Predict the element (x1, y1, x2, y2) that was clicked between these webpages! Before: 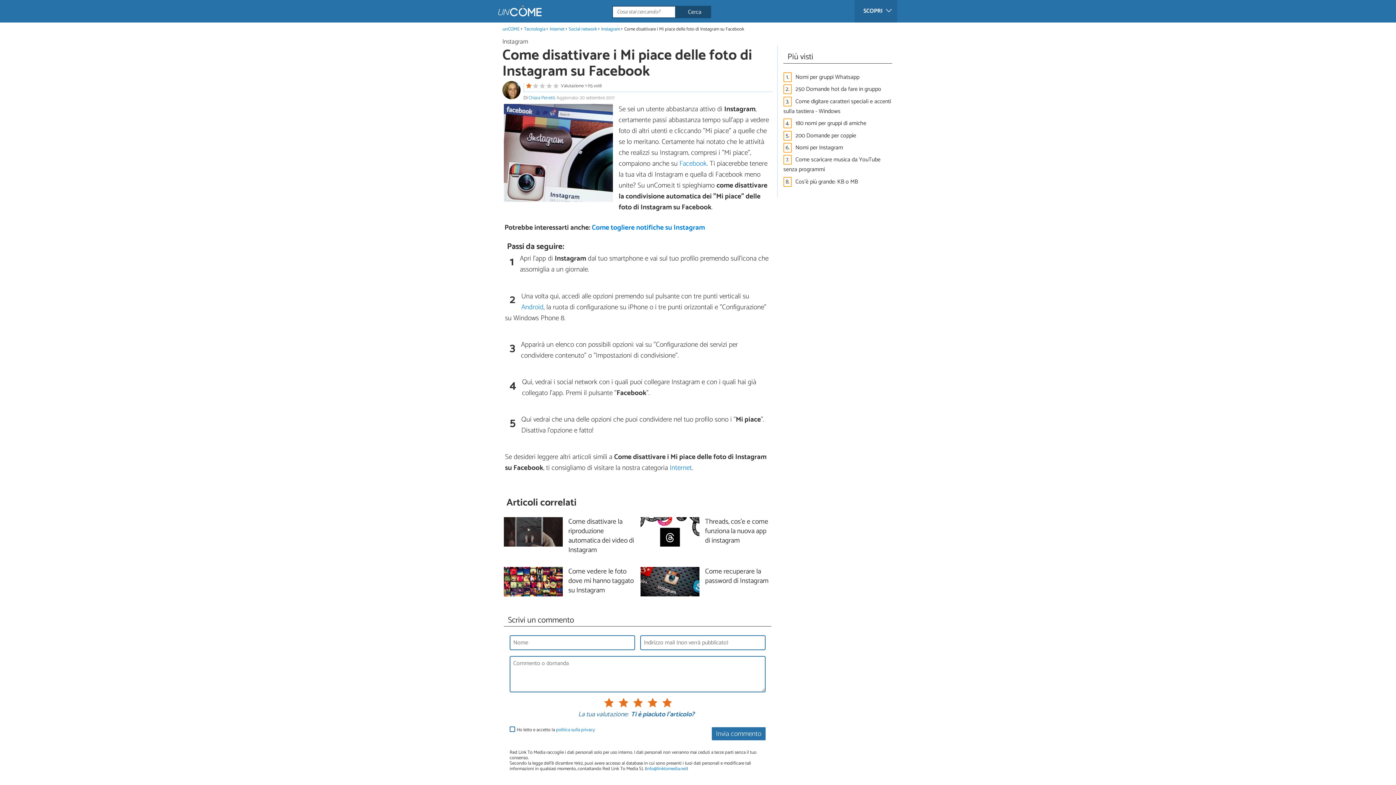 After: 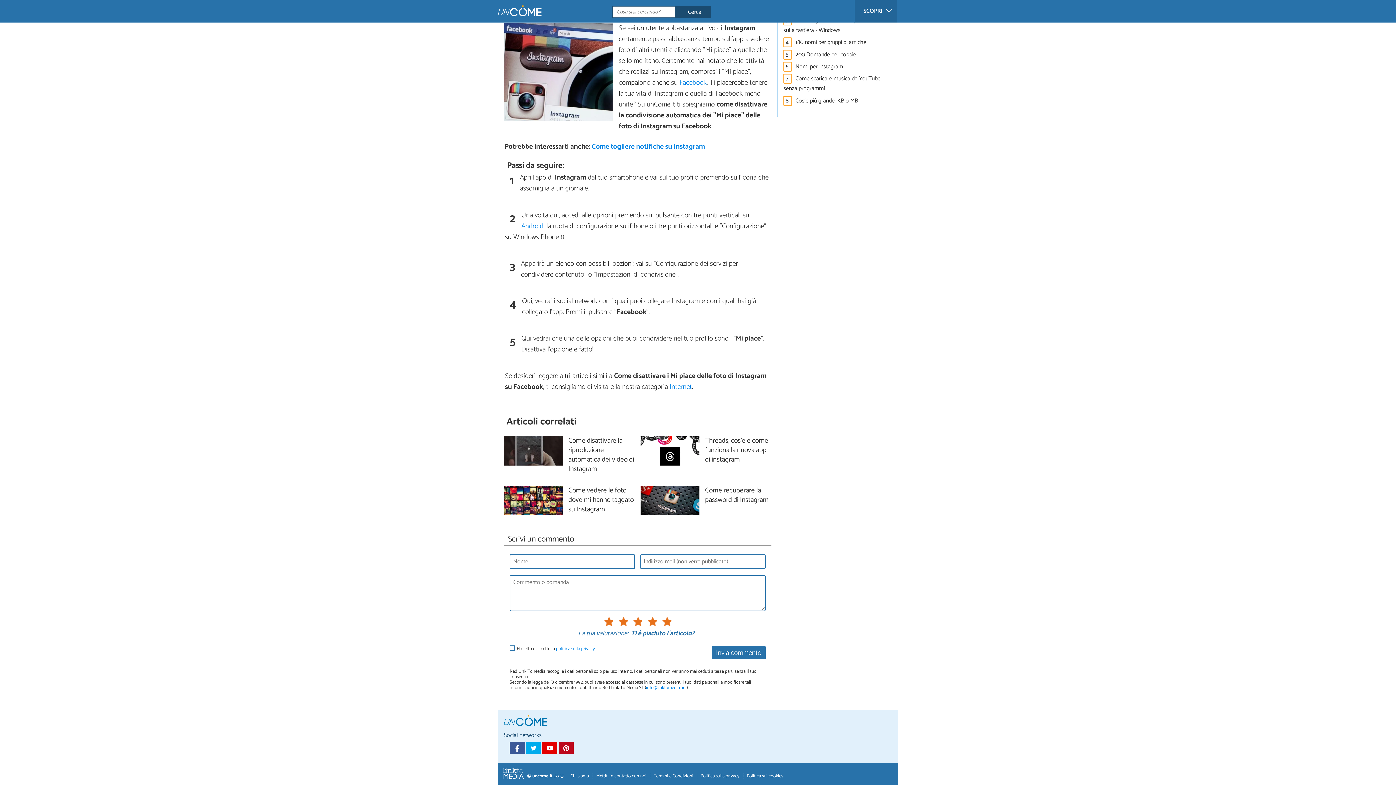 Action: bbox: (526, 83, 601, 88) label:  Valutazione: 1 (15 voti)